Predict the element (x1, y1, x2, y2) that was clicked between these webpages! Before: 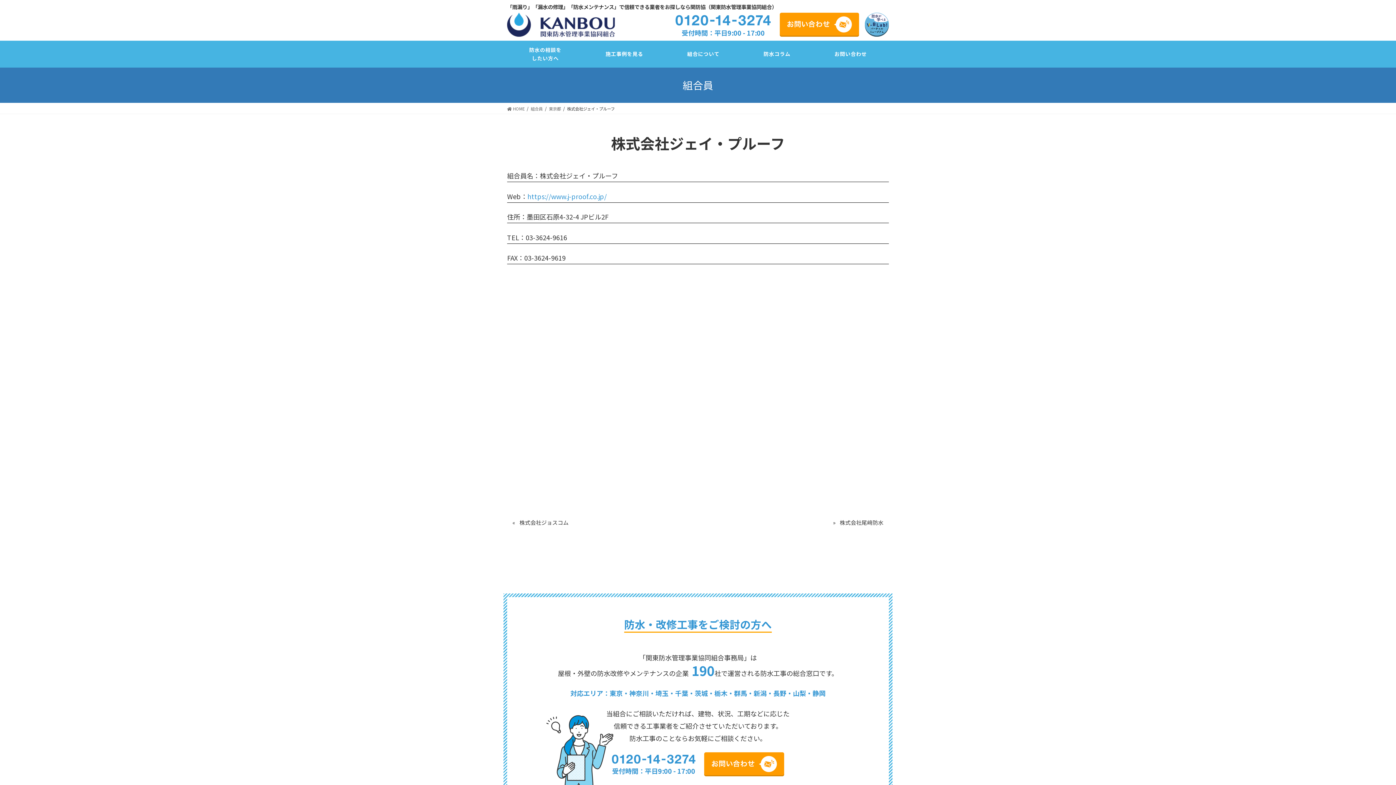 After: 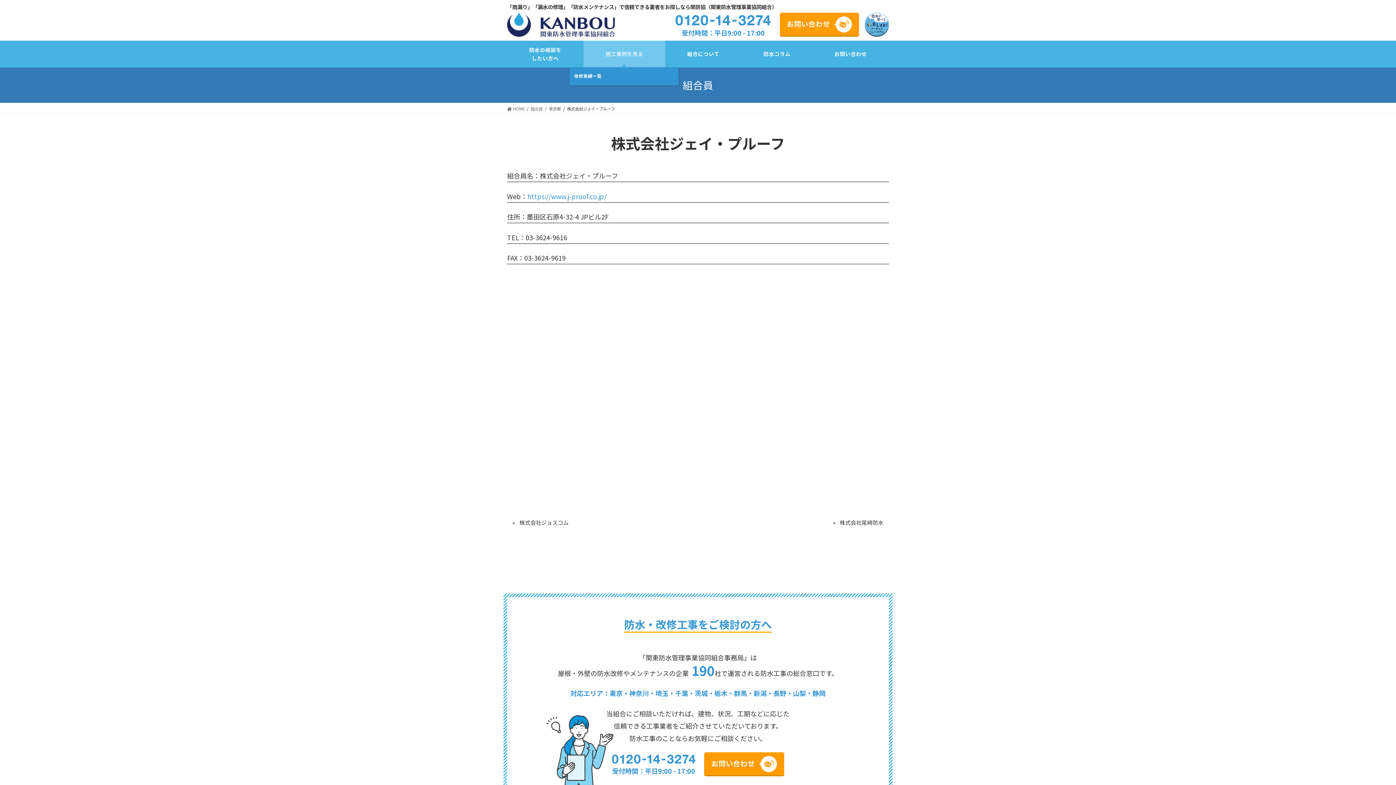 Action: bbox: (583, 40, 665, 67) label: 施工事例を見る